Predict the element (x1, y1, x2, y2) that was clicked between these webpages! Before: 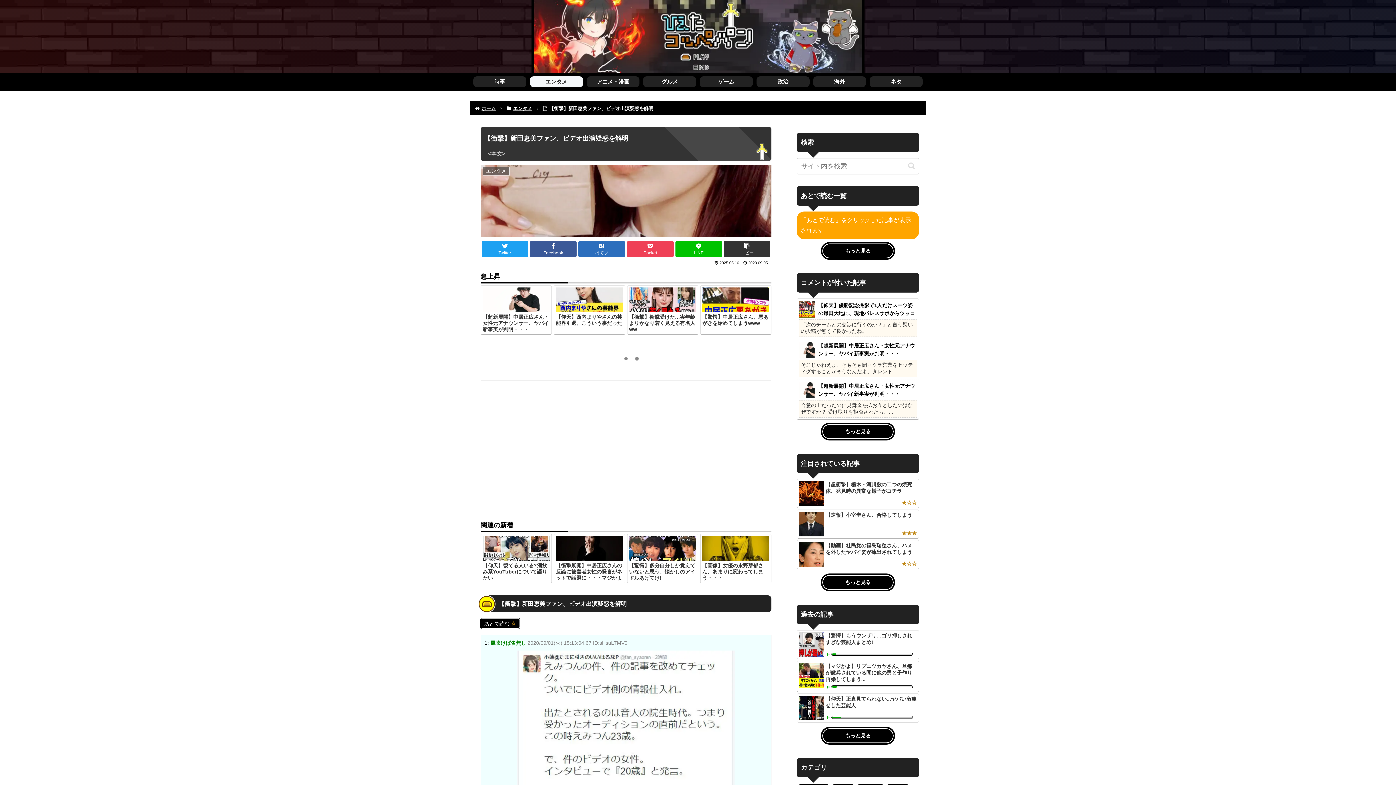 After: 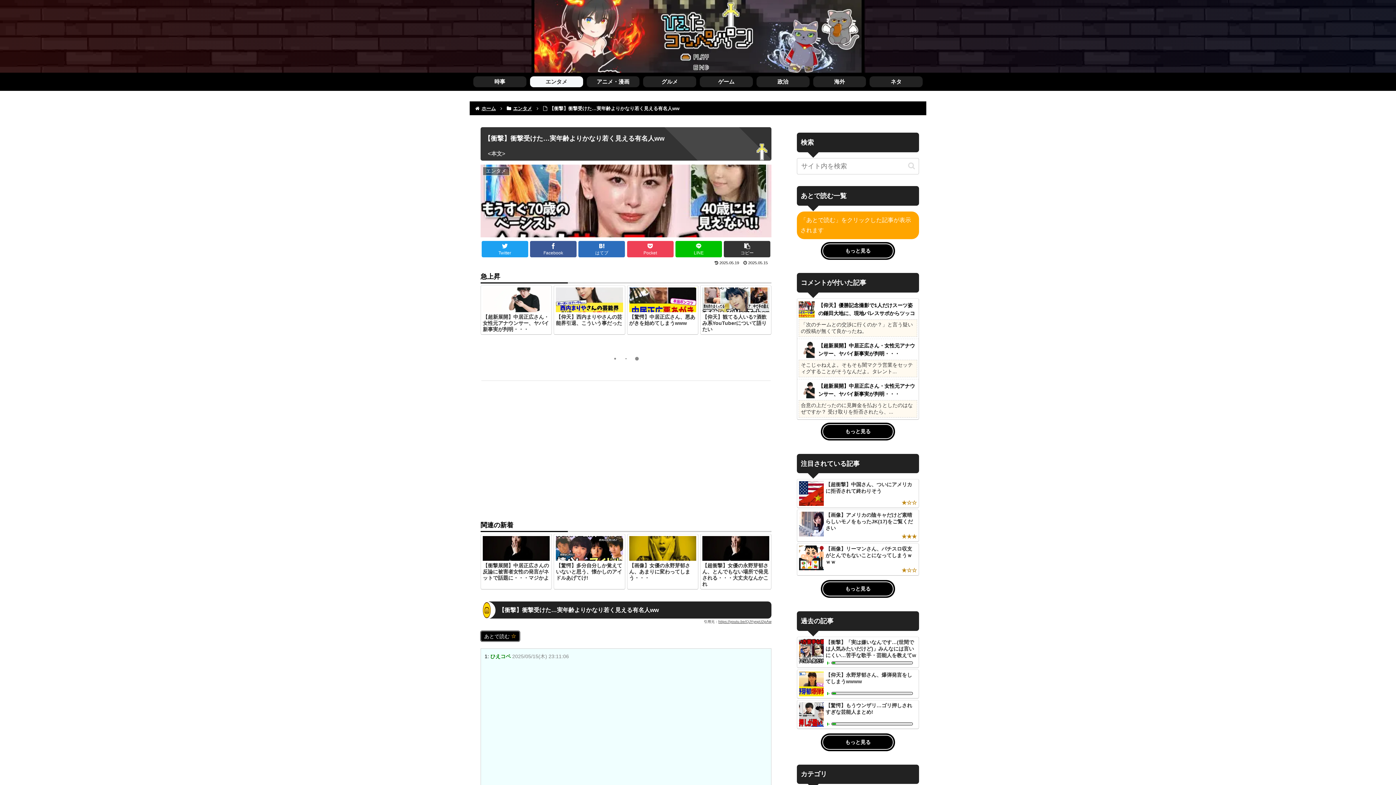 Action: bbox: (627, 285, 698, 334) label: 【衝撃】衝撃受けた…実年齢よりかなり若く見える有名人ww